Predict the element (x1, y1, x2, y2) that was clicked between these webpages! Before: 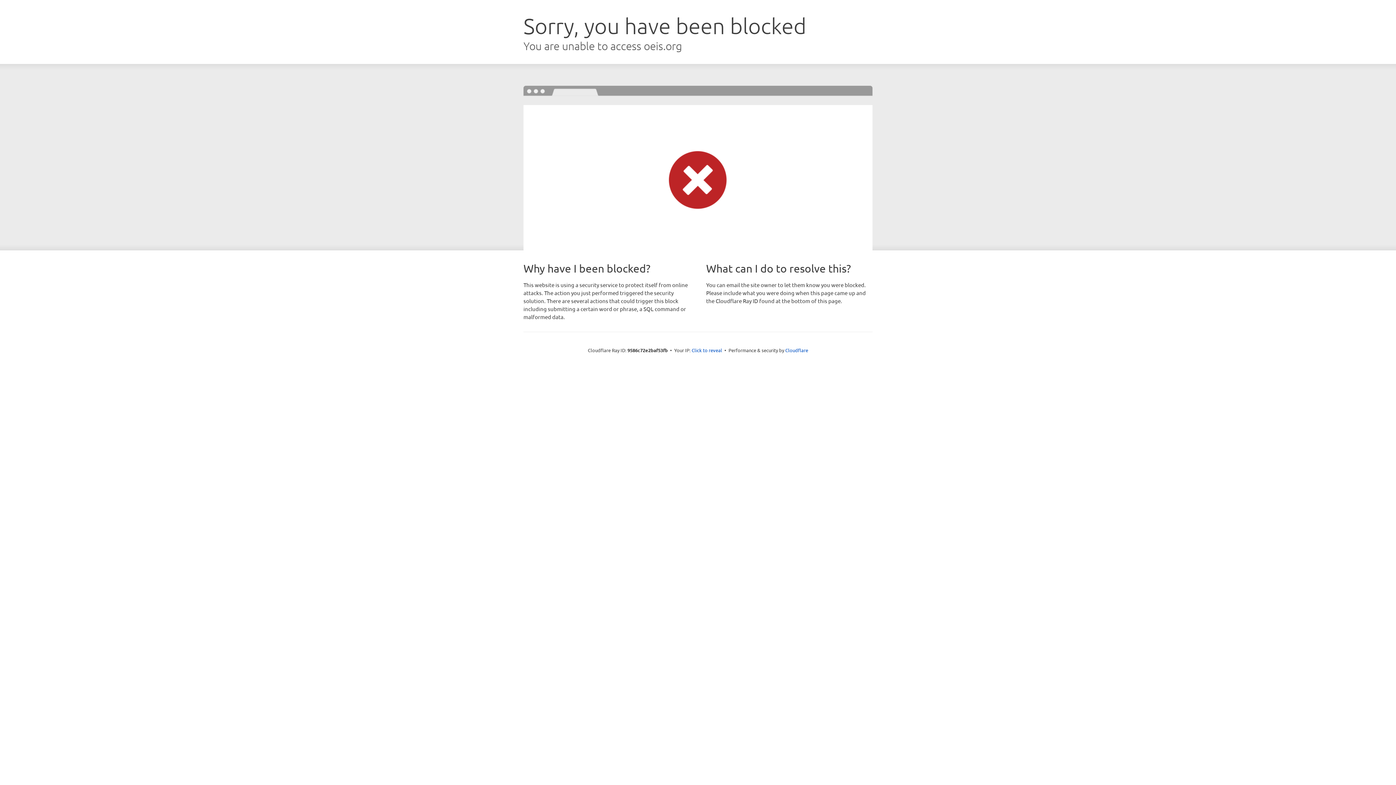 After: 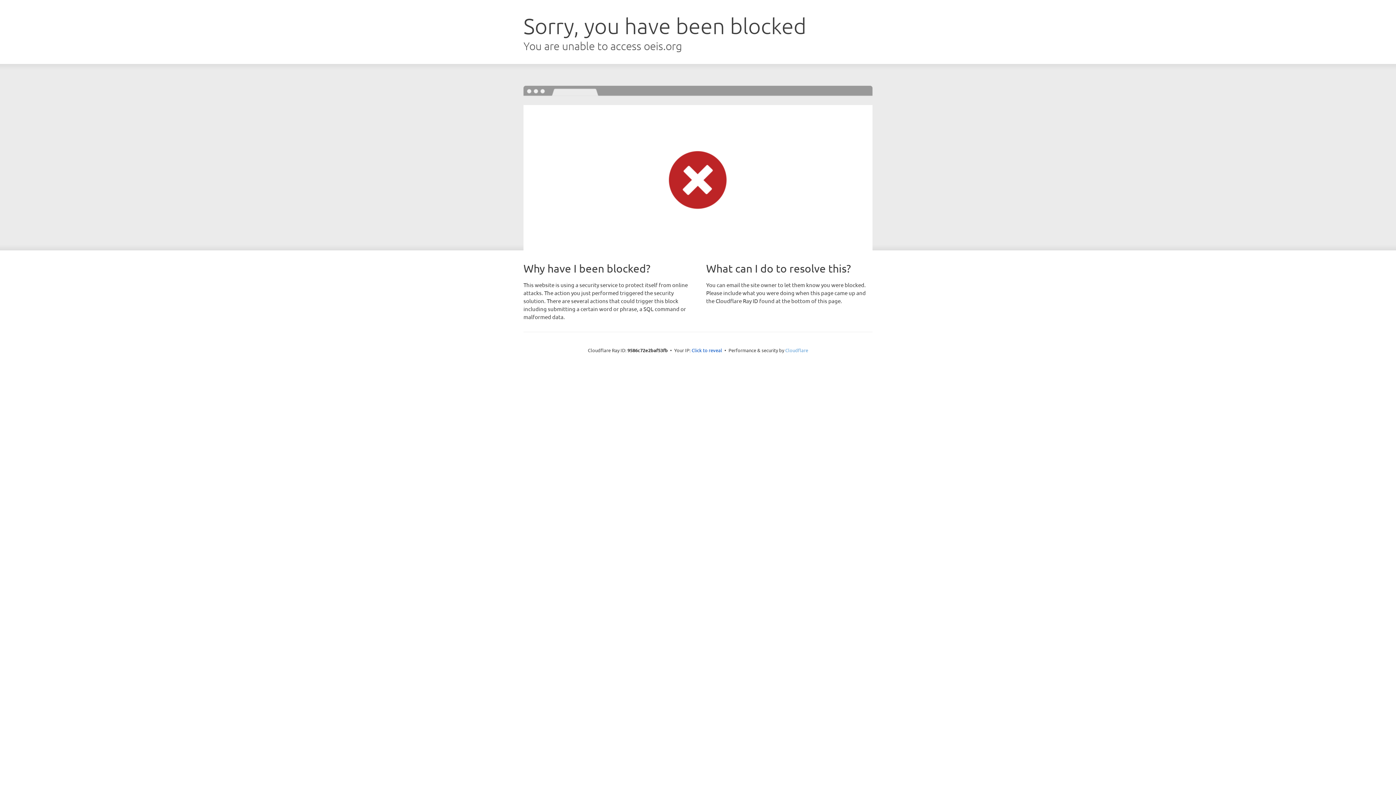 Action: bbox: (785, 347, 808, 353) label: Cloudflare